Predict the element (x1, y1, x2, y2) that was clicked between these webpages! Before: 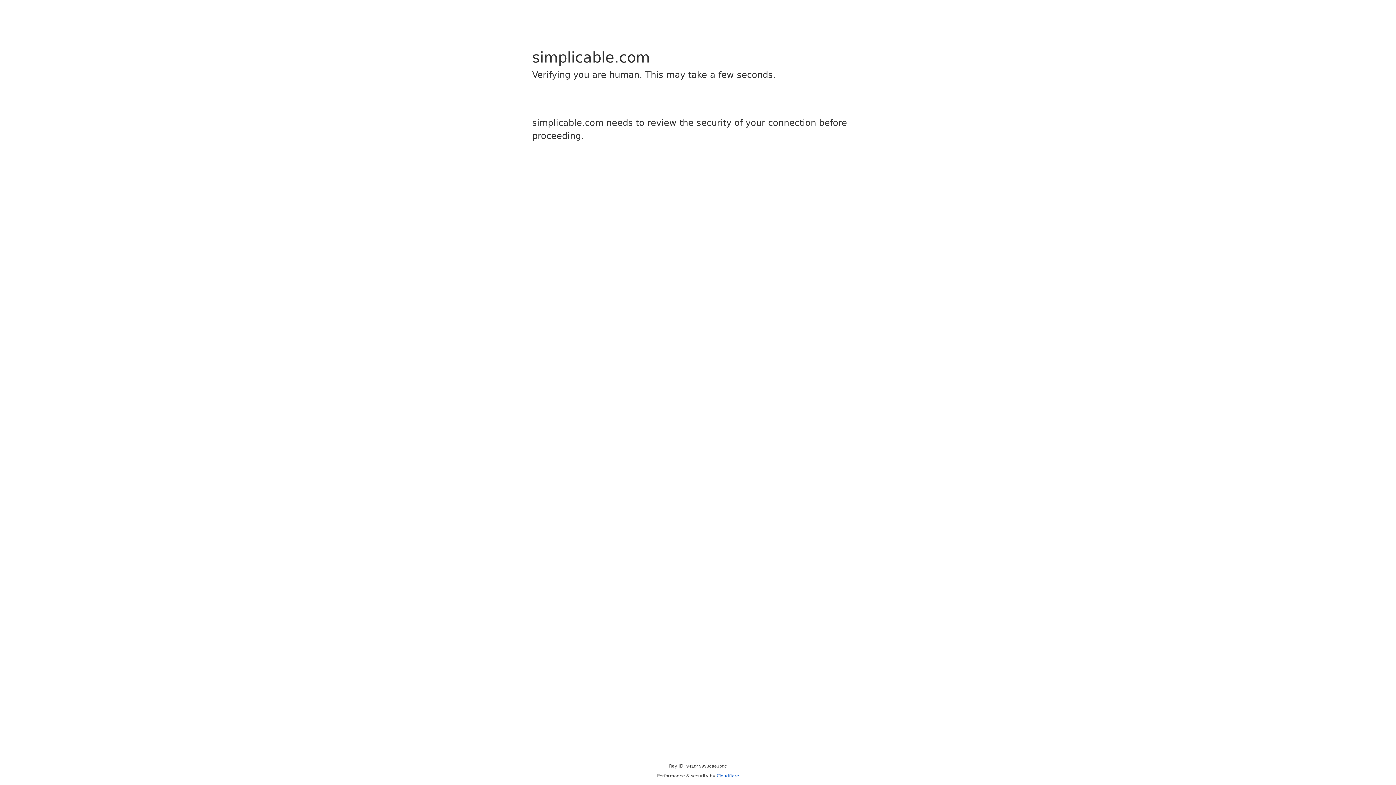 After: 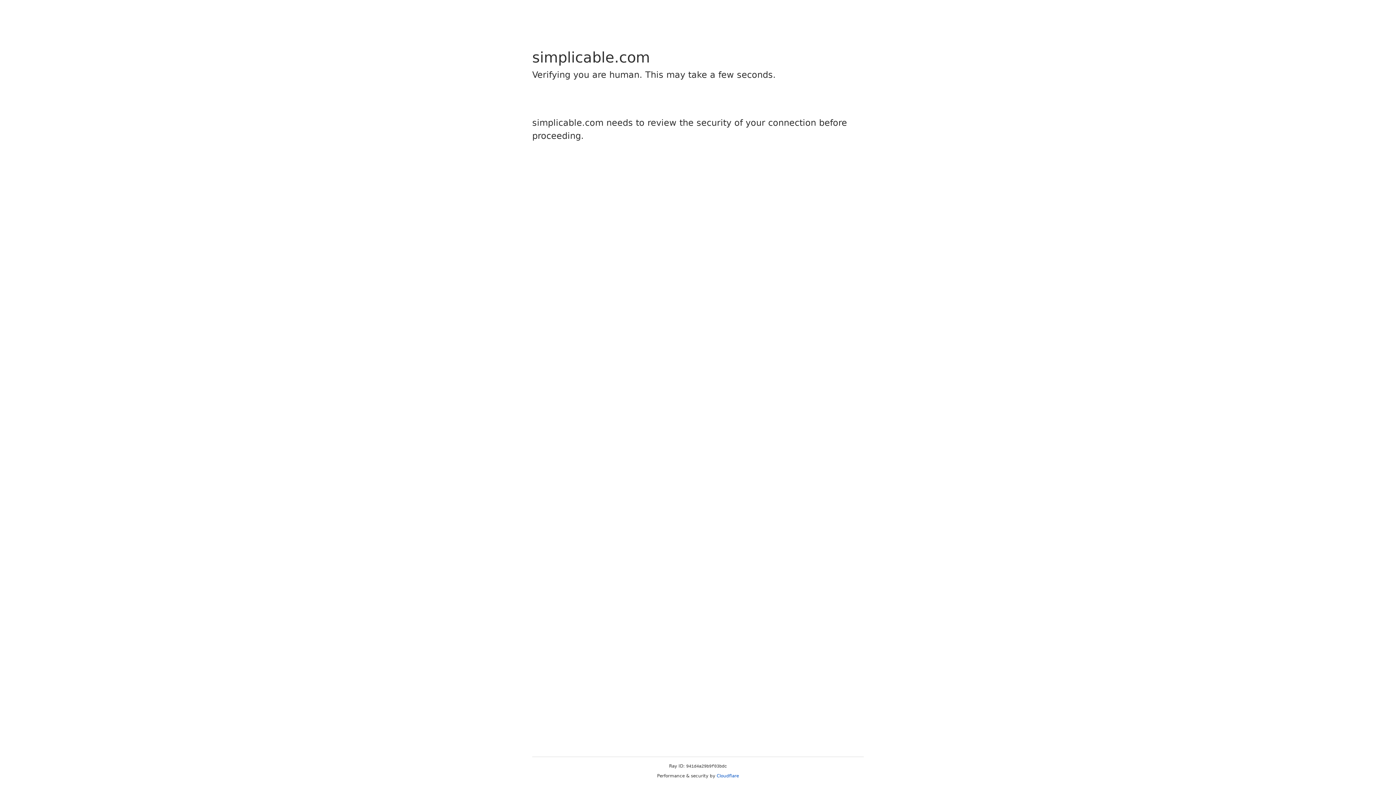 Action: bbox: (716, 773, 739, 778) label: Cloudflare